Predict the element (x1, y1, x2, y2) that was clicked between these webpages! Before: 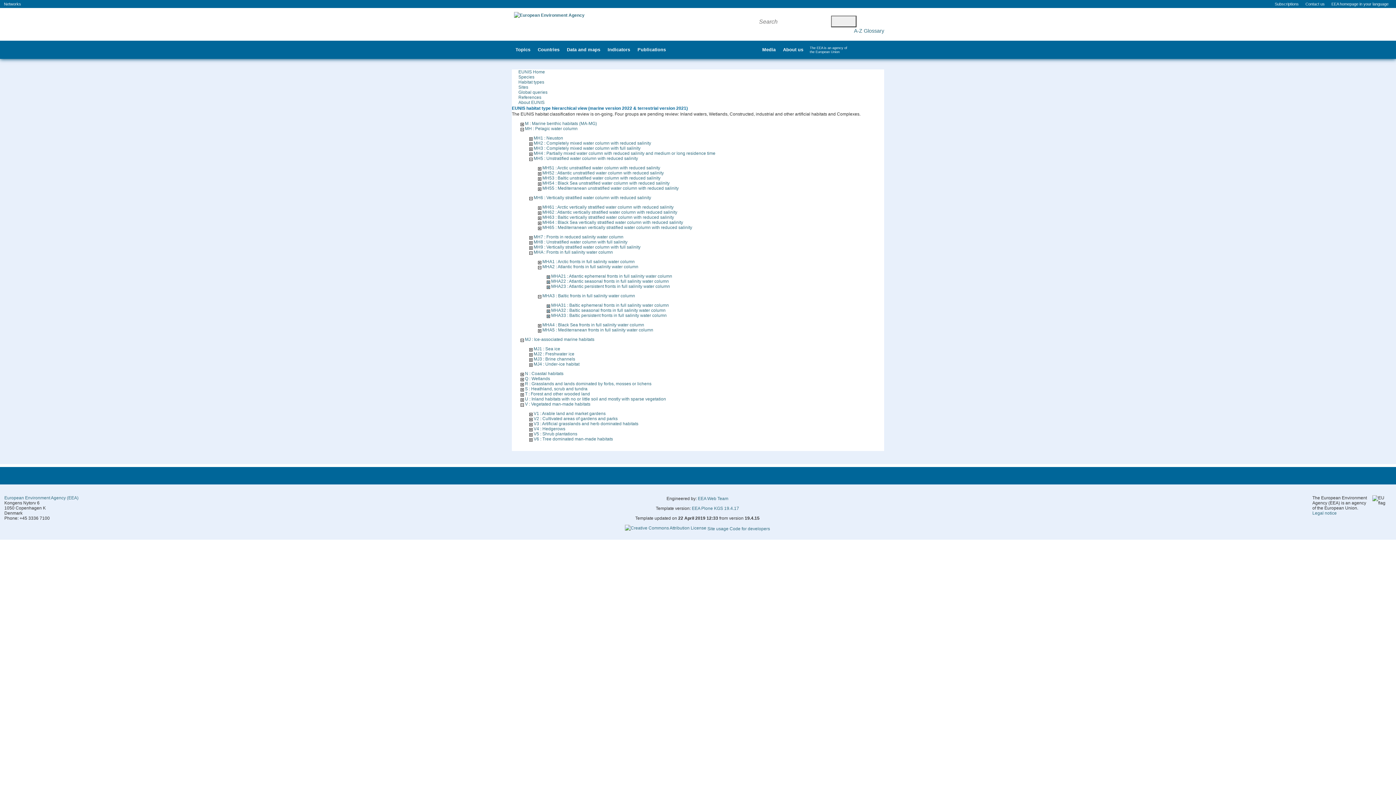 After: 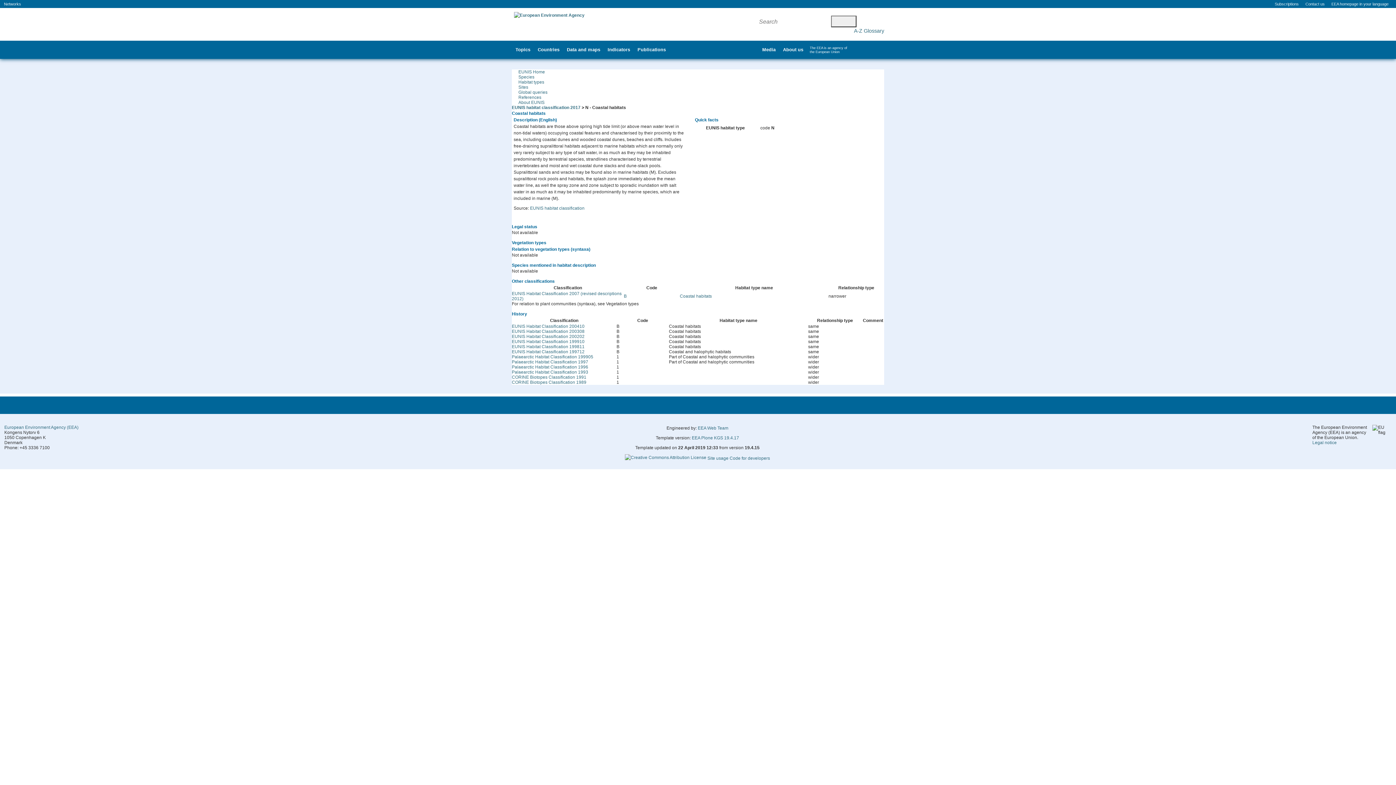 Action: label: N : Coastal habitats bbox: (525, 371, 563, 376)